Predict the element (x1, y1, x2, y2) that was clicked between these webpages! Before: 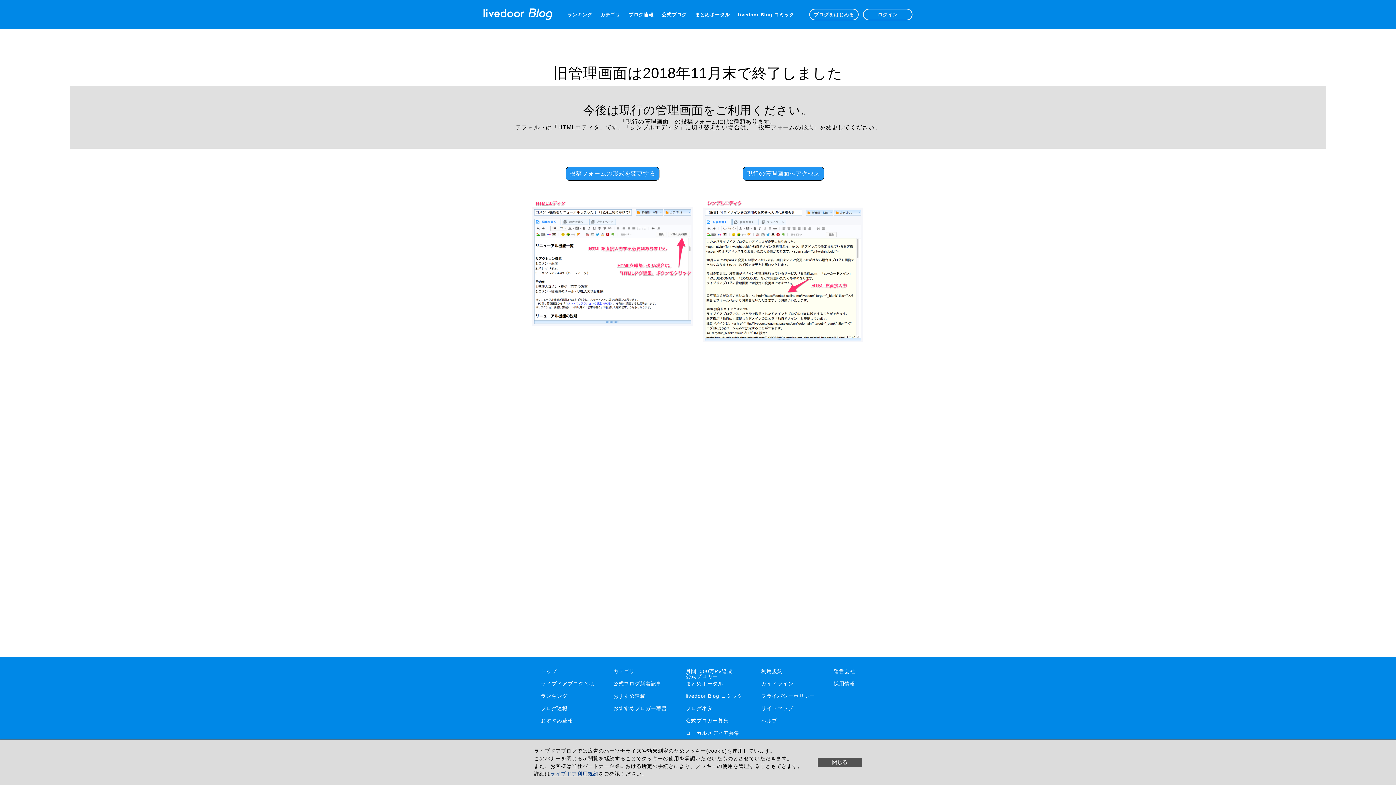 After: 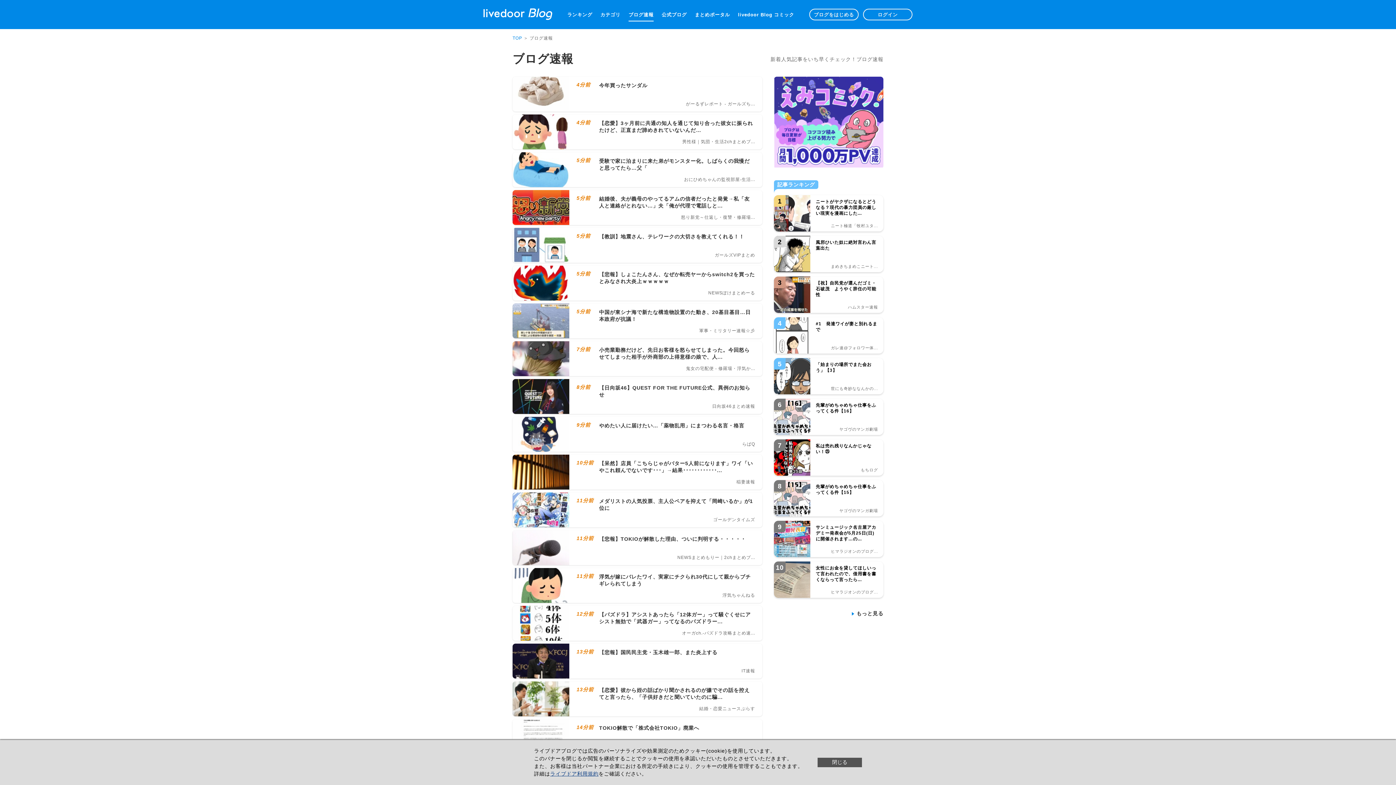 Action: label: ブログ速報 bbox: (628, 12, 653, 16)